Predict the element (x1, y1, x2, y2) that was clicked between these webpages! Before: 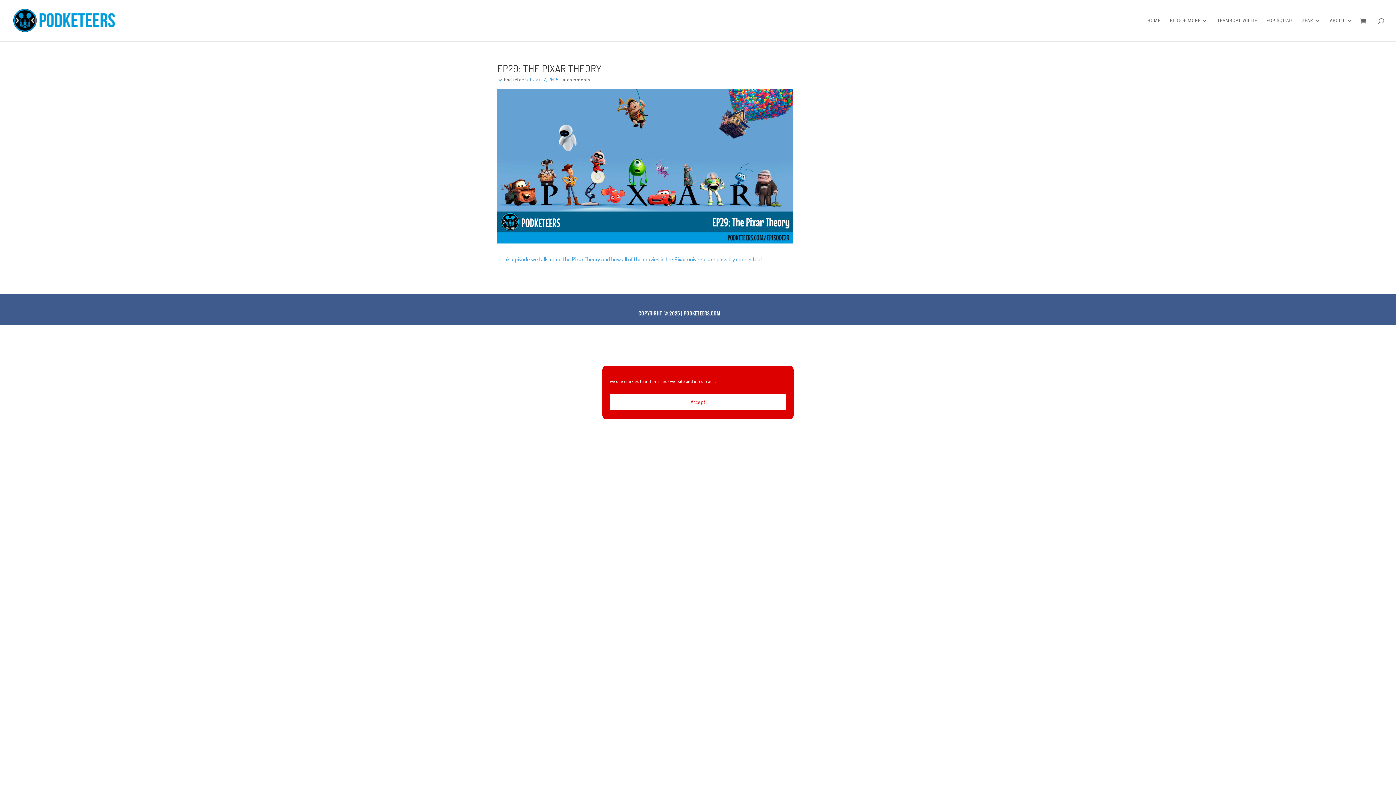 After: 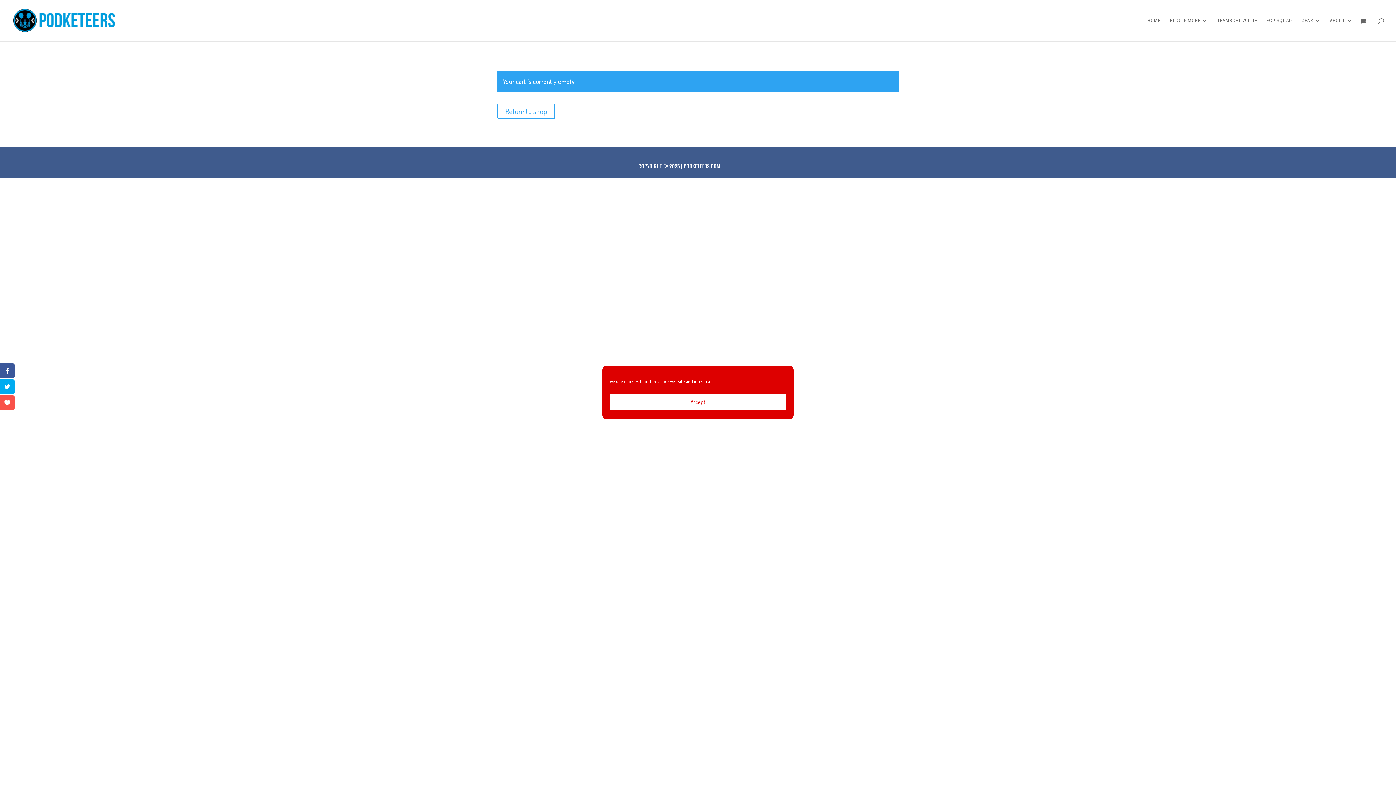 Action: bbox: (1360, 17, 1370, 25)